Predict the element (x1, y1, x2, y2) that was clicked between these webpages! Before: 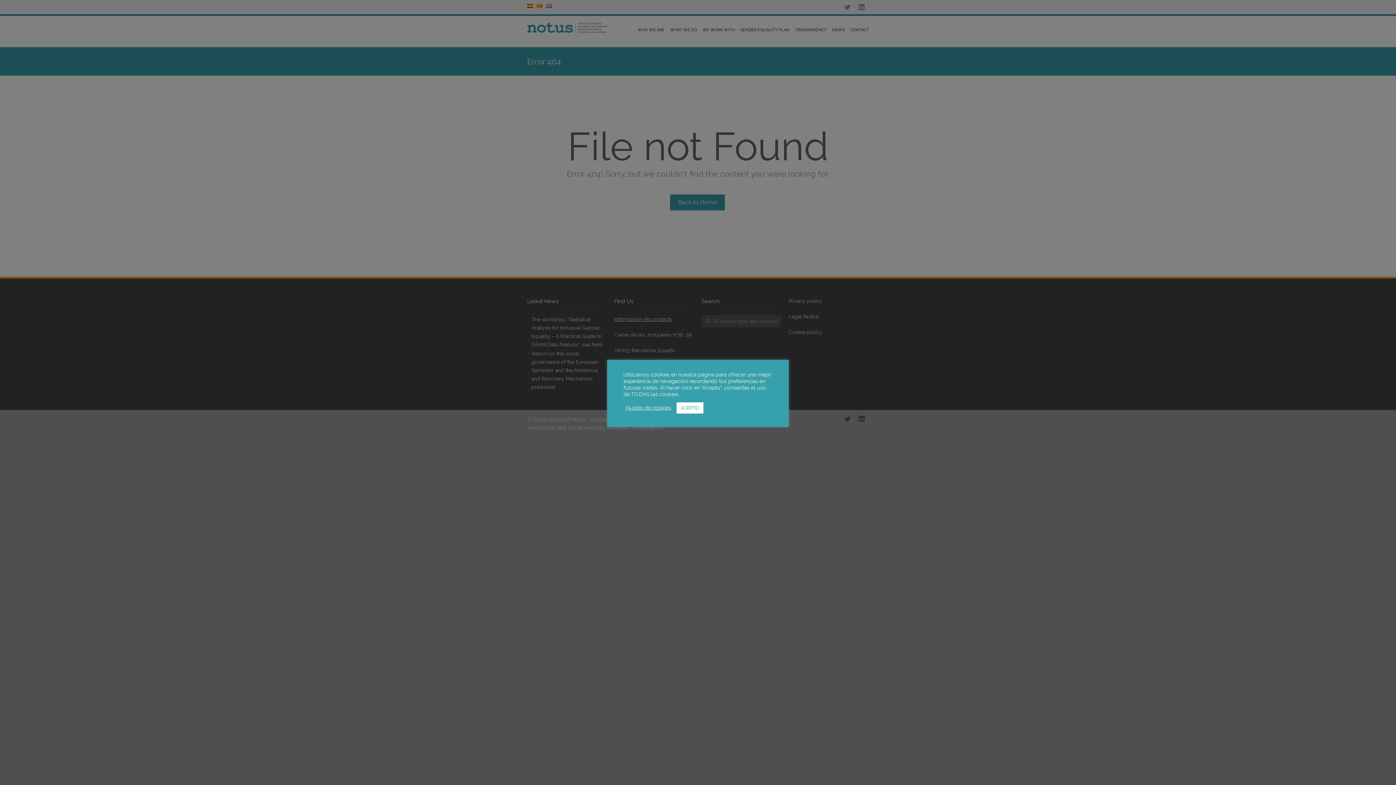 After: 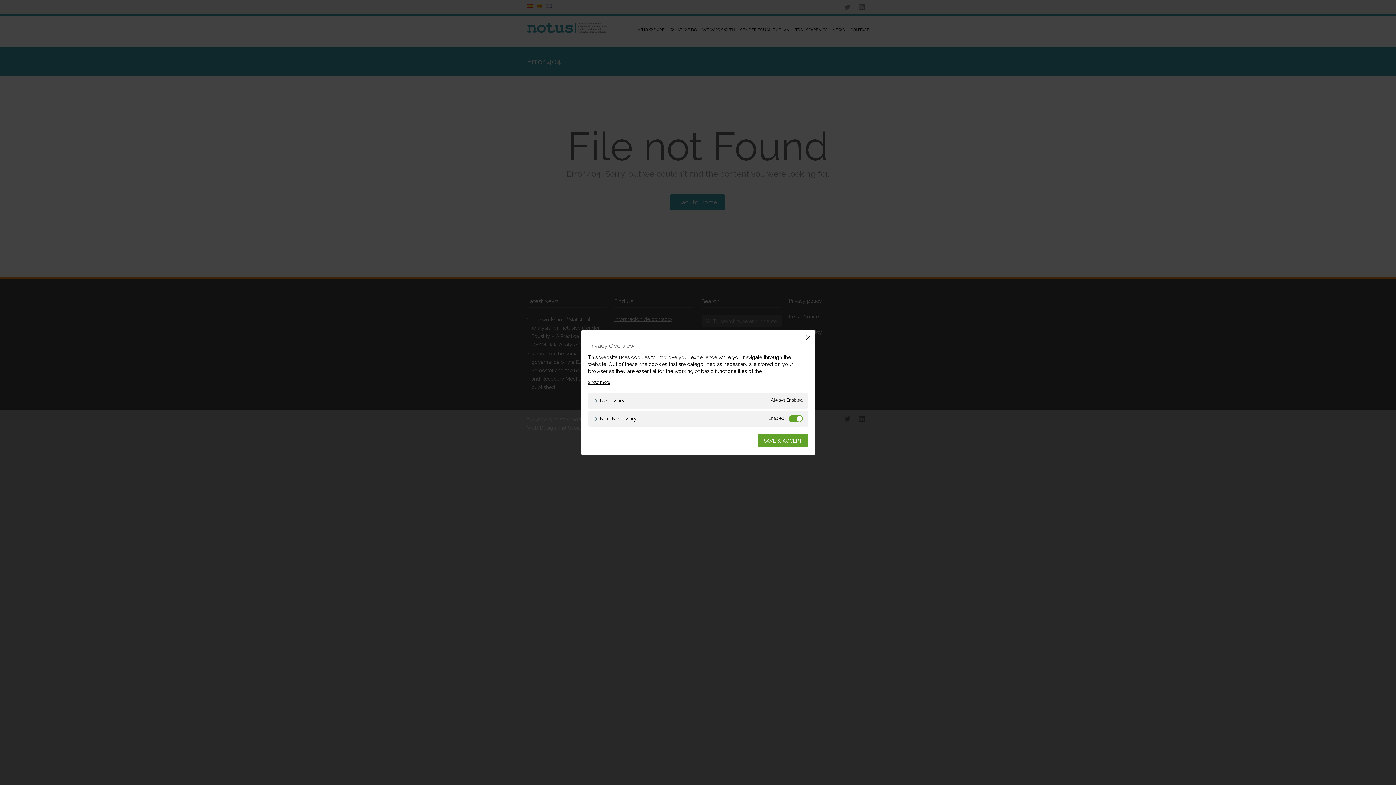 Action: label: Ajustes de cookies bbox: (625, 404, 671, 411)